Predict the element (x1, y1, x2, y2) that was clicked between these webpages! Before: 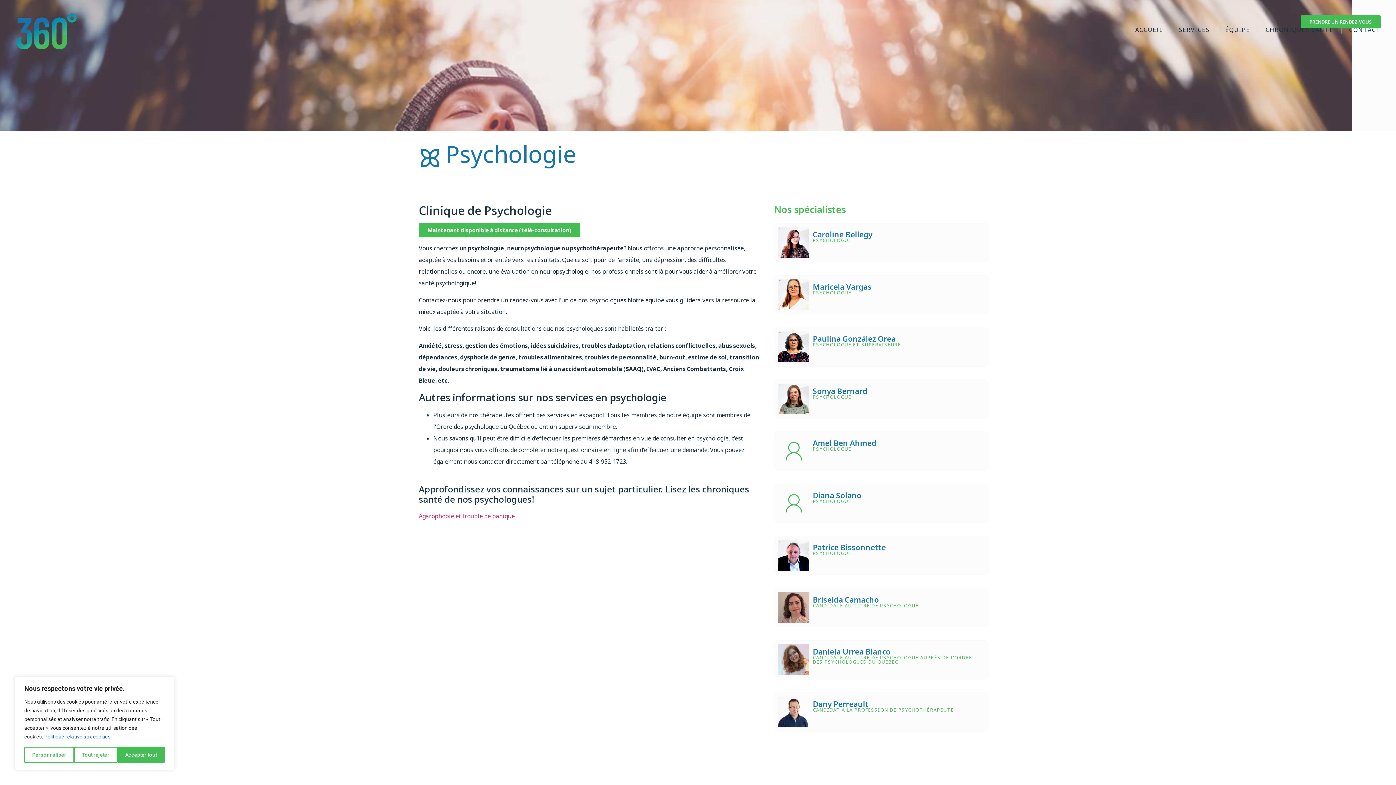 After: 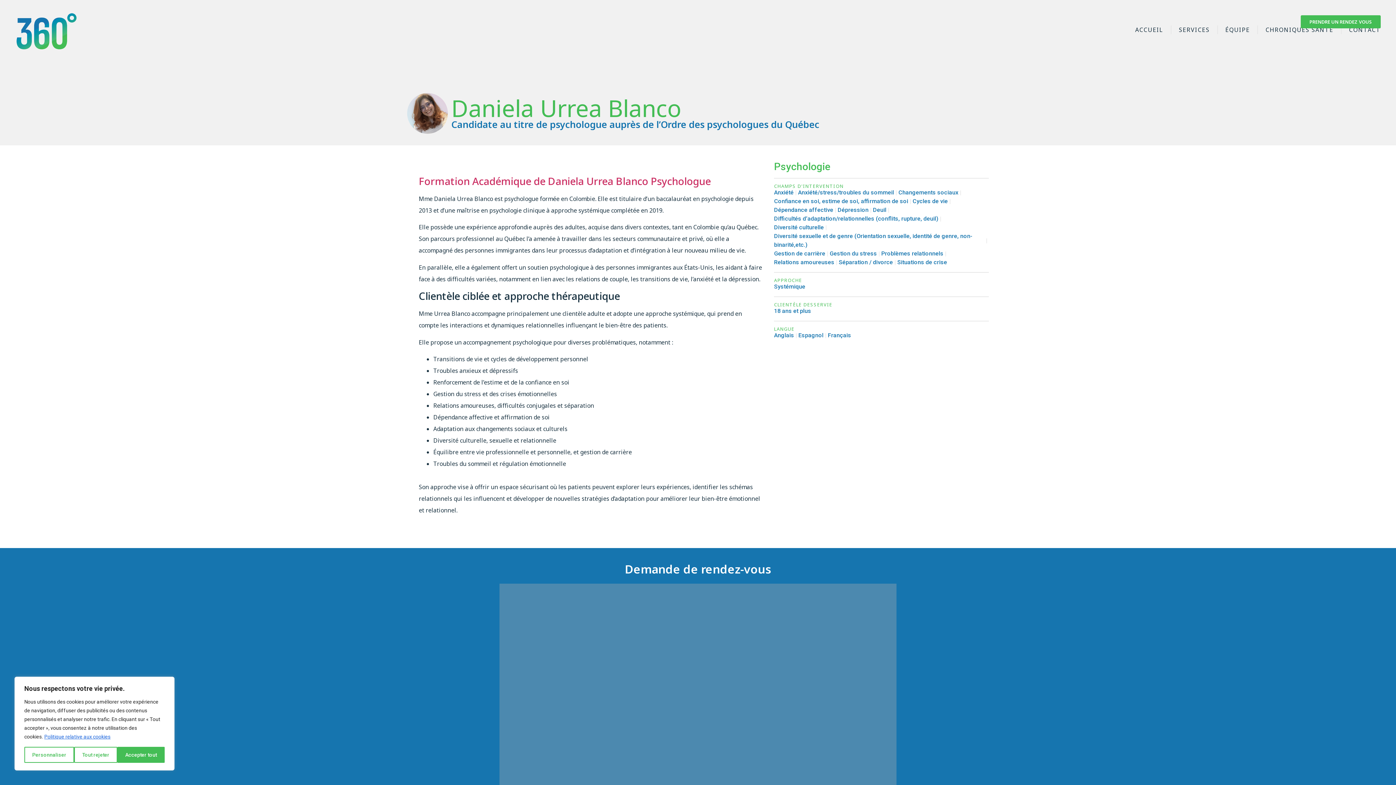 Action: label: Daniela Urrea Blanco
CANDIDATE AU TITRE DE PSYCHOLOGUE AUPRÈS DE L’ORDRE DES PSYCHOLOGUES DU QUÉBEC bbox: (774, 640, 989, 679)